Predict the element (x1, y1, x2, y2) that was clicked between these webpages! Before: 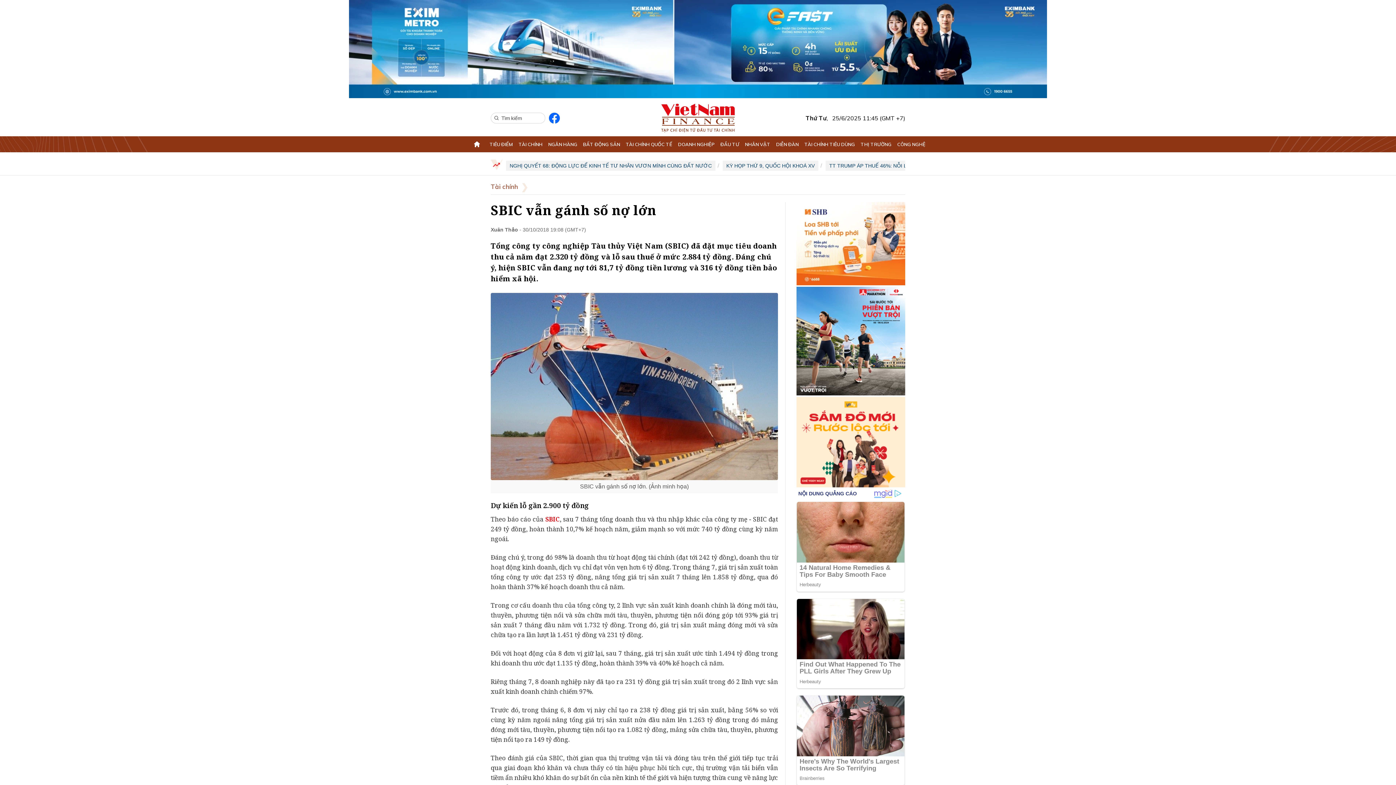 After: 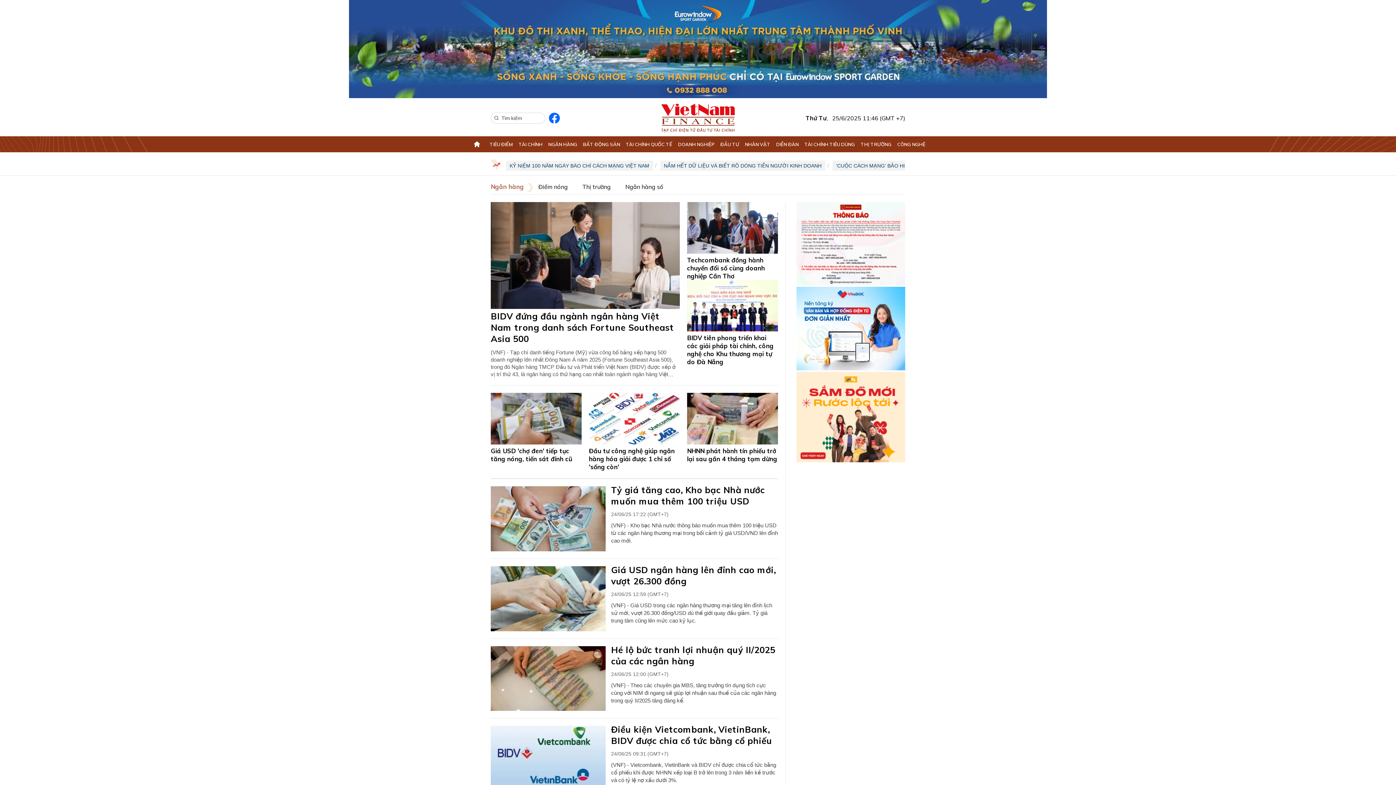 Action: label: NGÂN HÀNG bbox: (548, 137, 577, 151)